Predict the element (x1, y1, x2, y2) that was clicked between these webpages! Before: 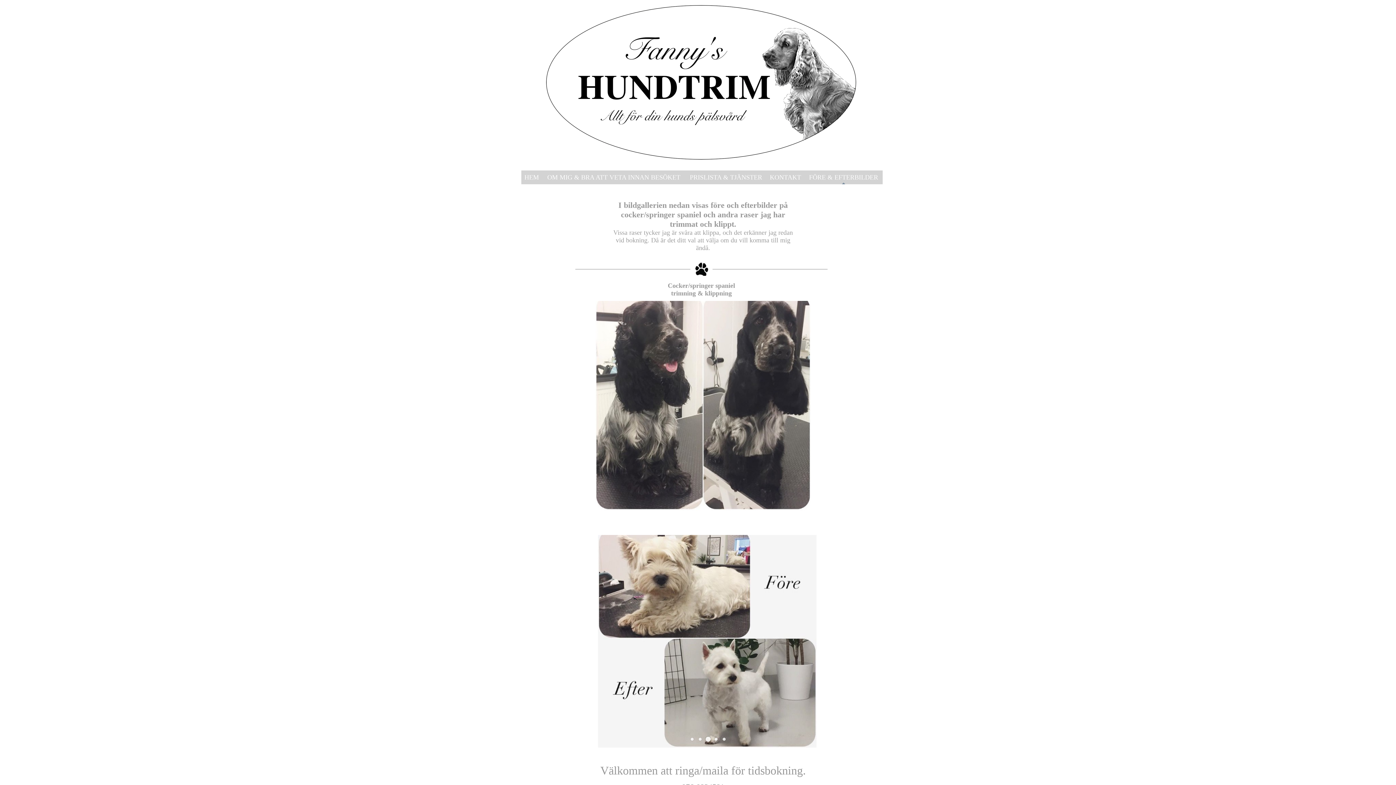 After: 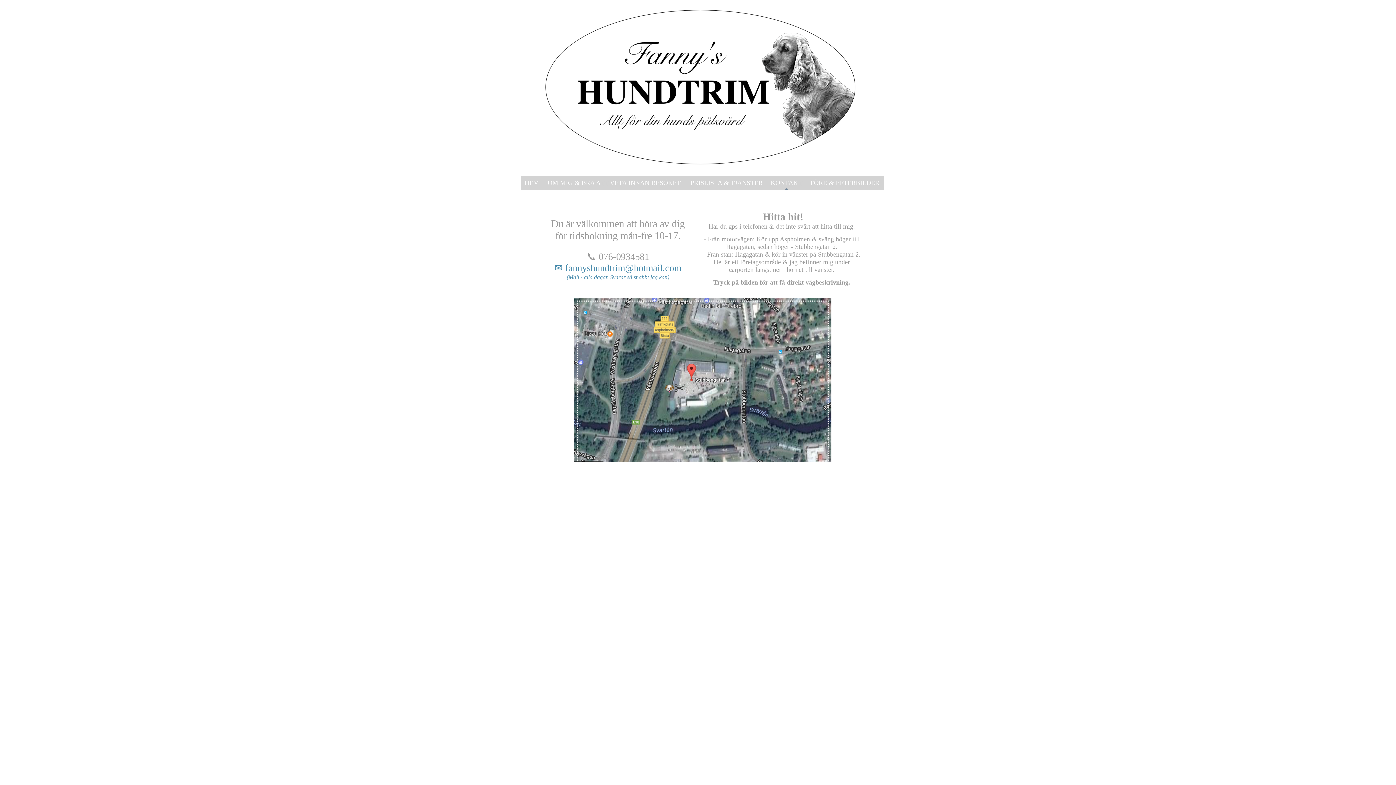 Action: label: KONTAKT bbox: (766, 170, 804, 184)